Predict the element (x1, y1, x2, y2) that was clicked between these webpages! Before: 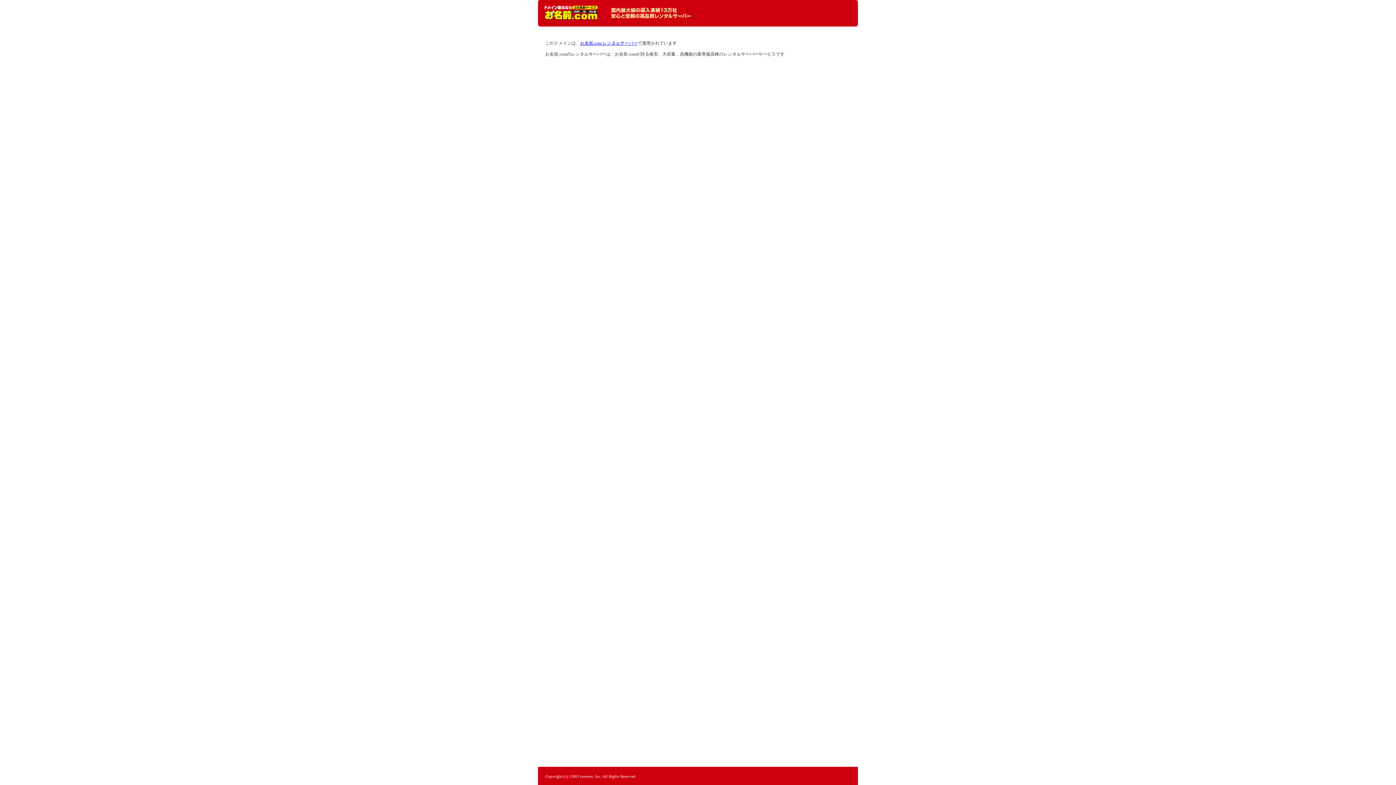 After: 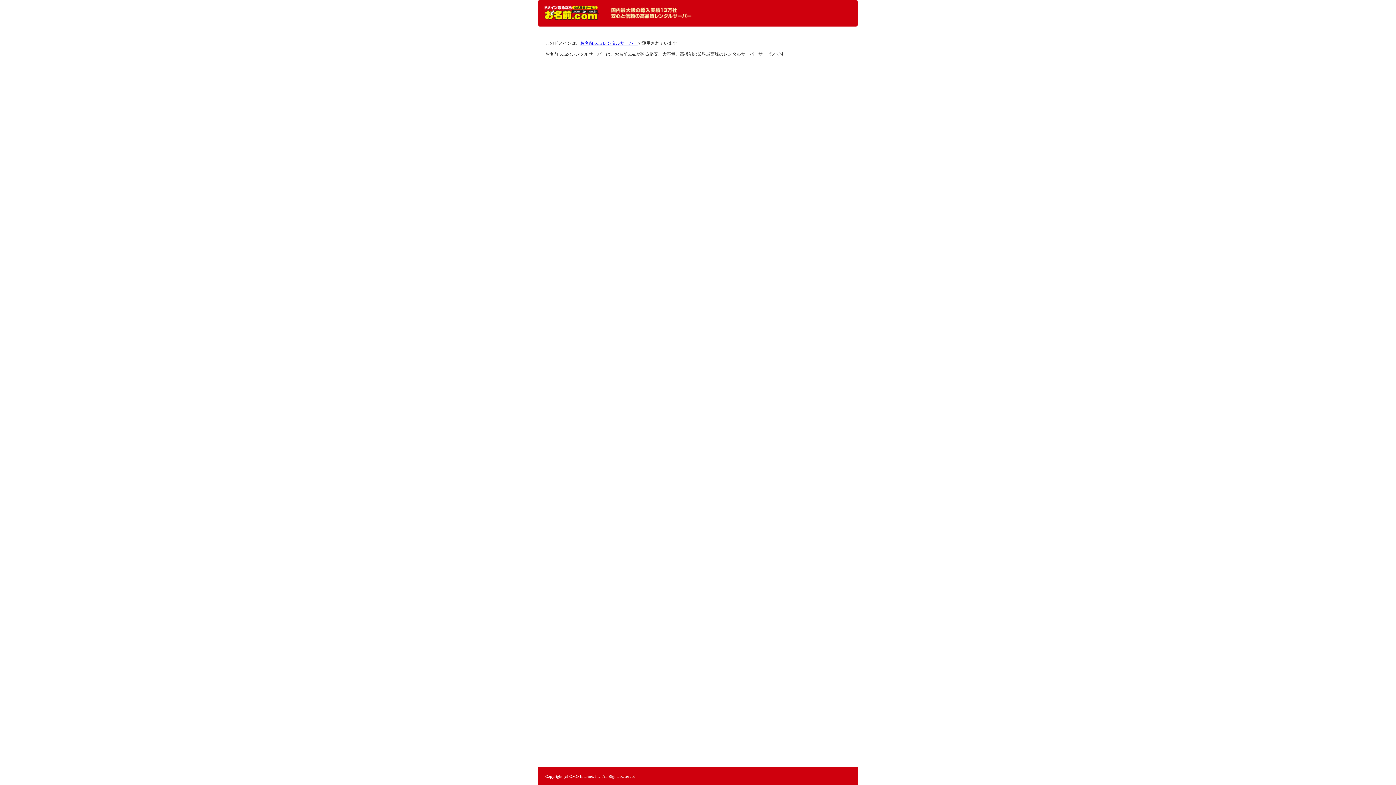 Action: bbox: (544, 5, 598, 20) label: レンタルサーバーなら お名前.com レンタルサーバー